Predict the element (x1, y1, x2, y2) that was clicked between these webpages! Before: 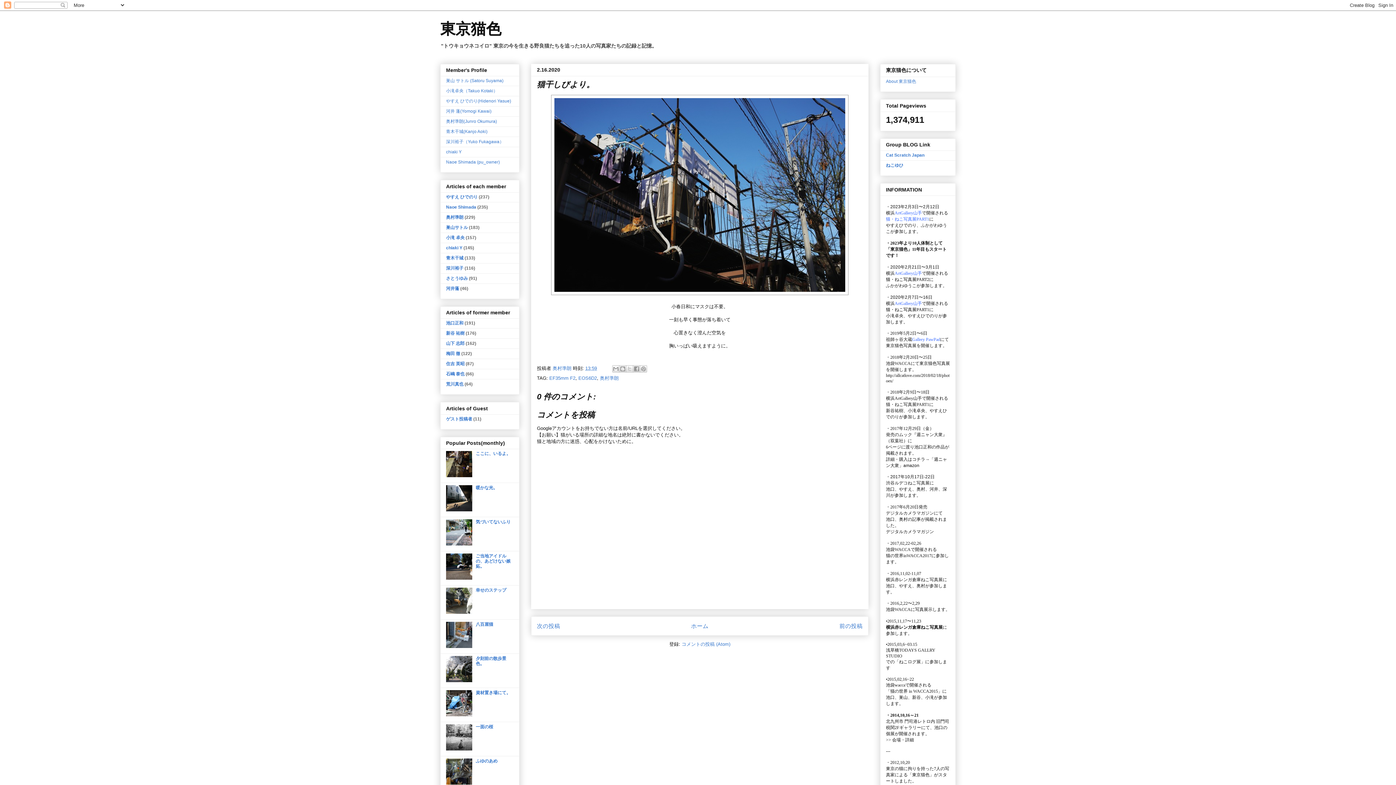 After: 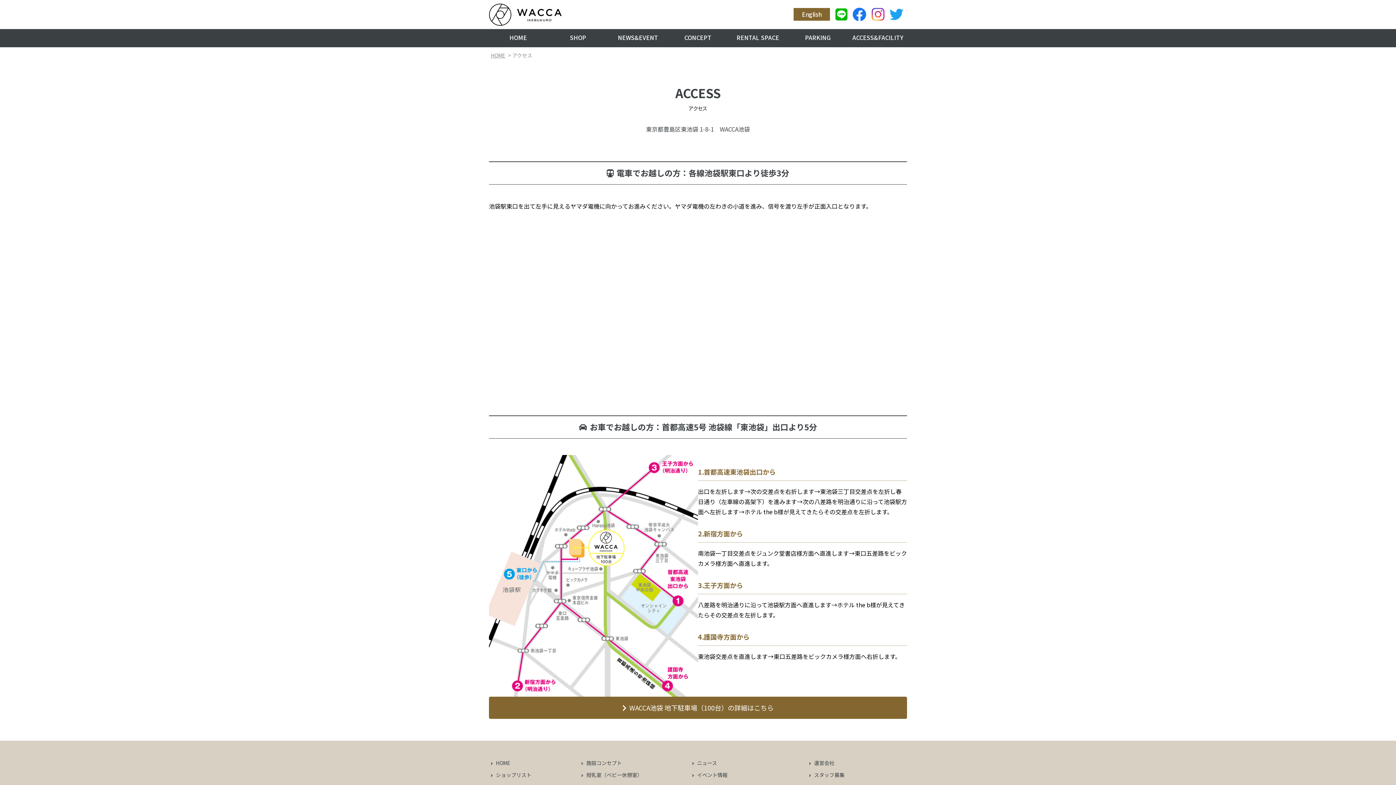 Action: bbox: (886, 360, 910, 366) label: 池袋WACCA